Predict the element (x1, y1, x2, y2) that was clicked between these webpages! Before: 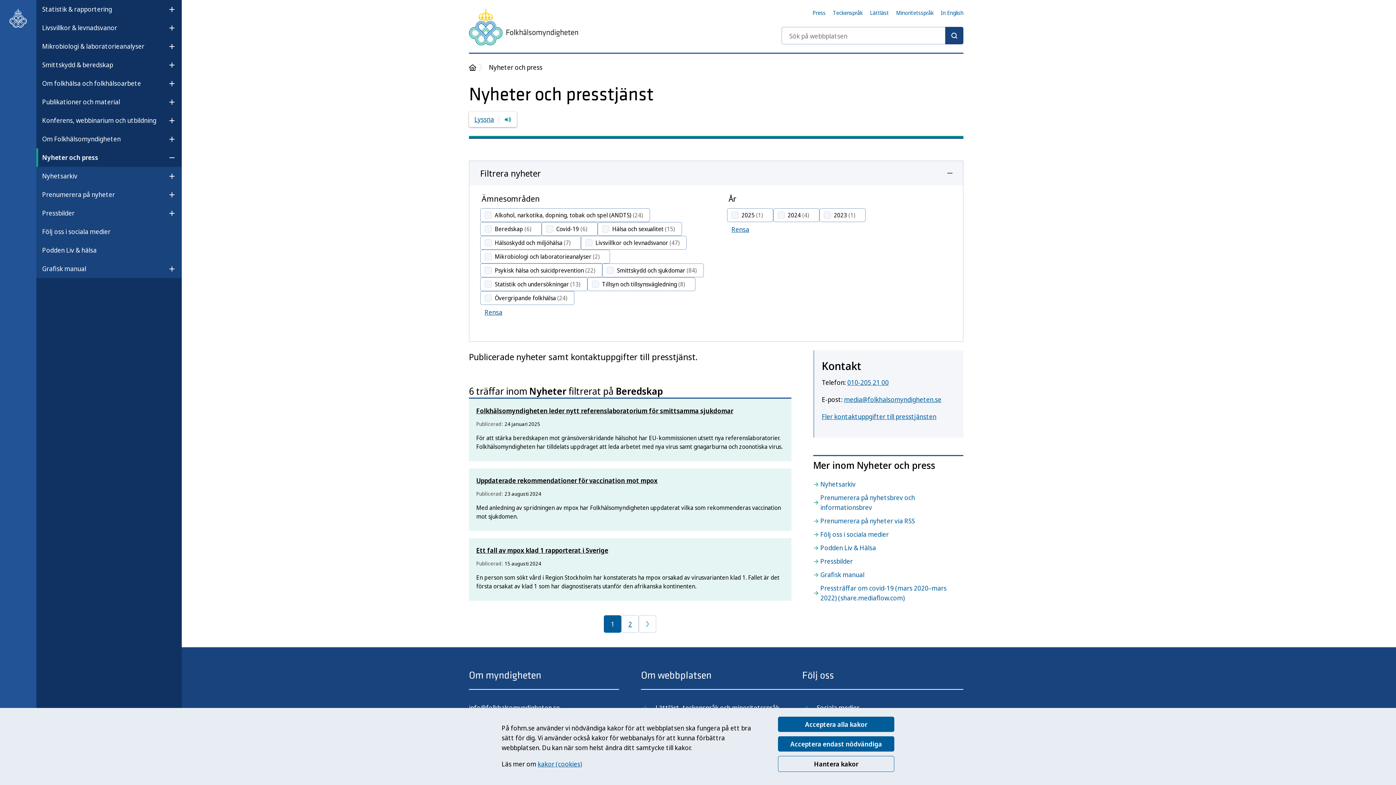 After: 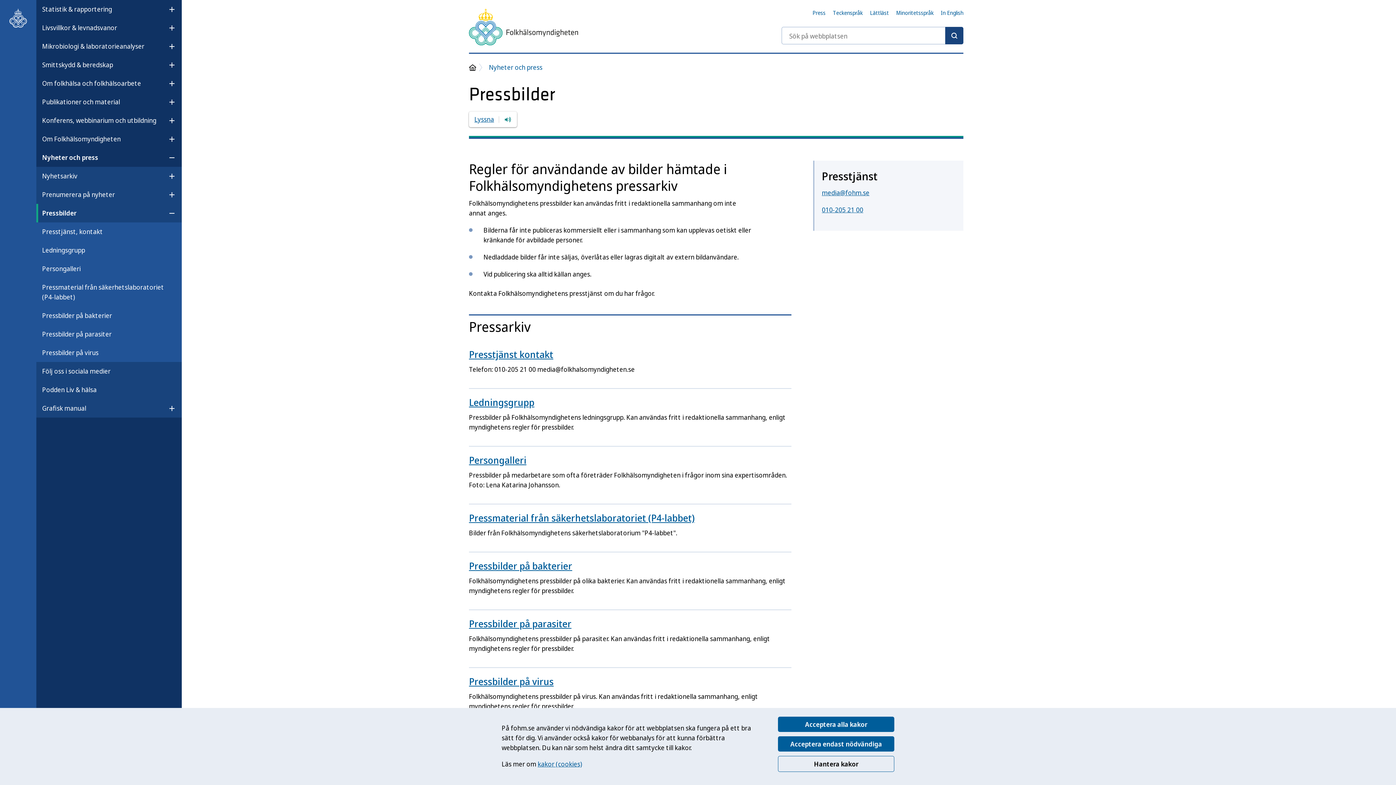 Action: label: Pressbilder bbox: (42, 205, 74, 221)